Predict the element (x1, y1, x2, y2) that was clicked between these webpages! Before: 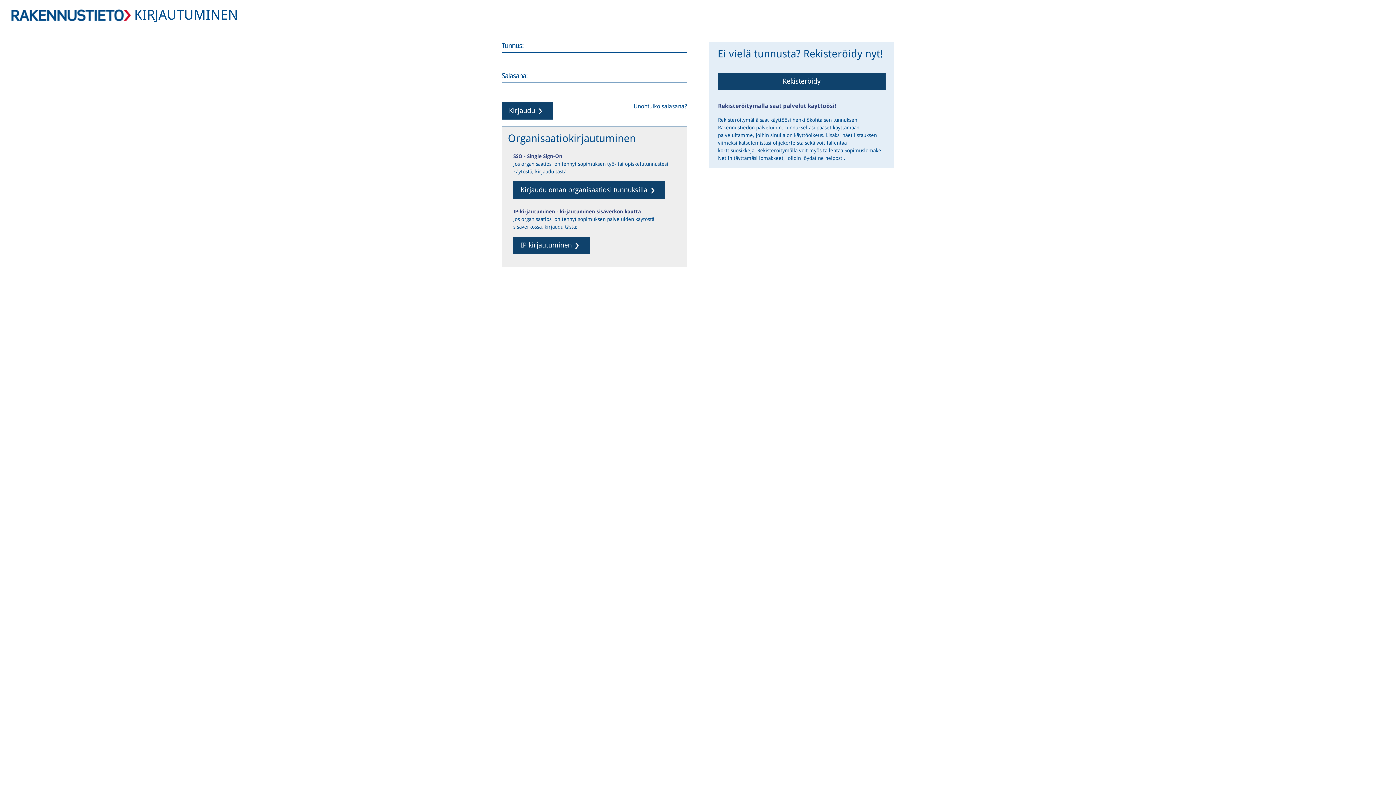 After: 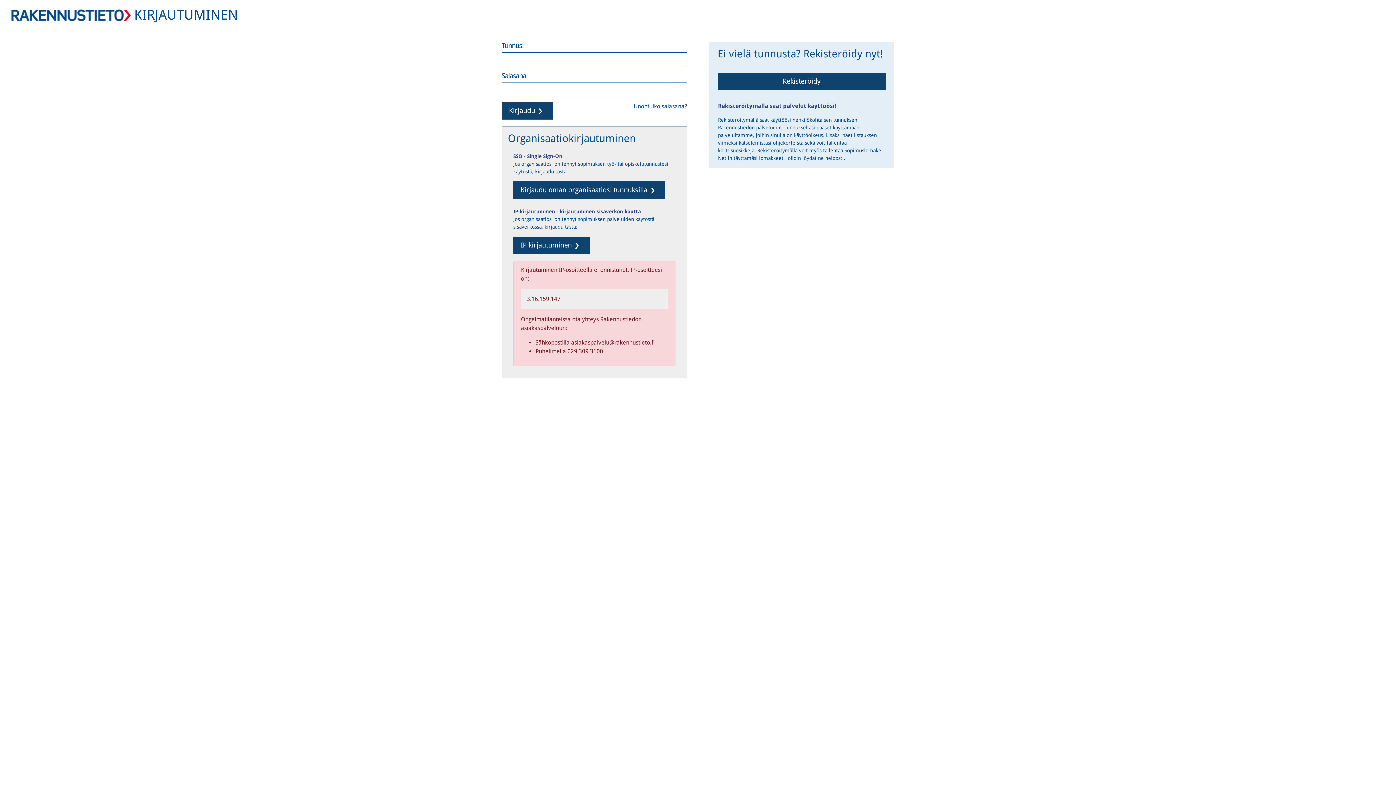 Action: bbox: (501, 102, 553, 119) label: Kirjaudu